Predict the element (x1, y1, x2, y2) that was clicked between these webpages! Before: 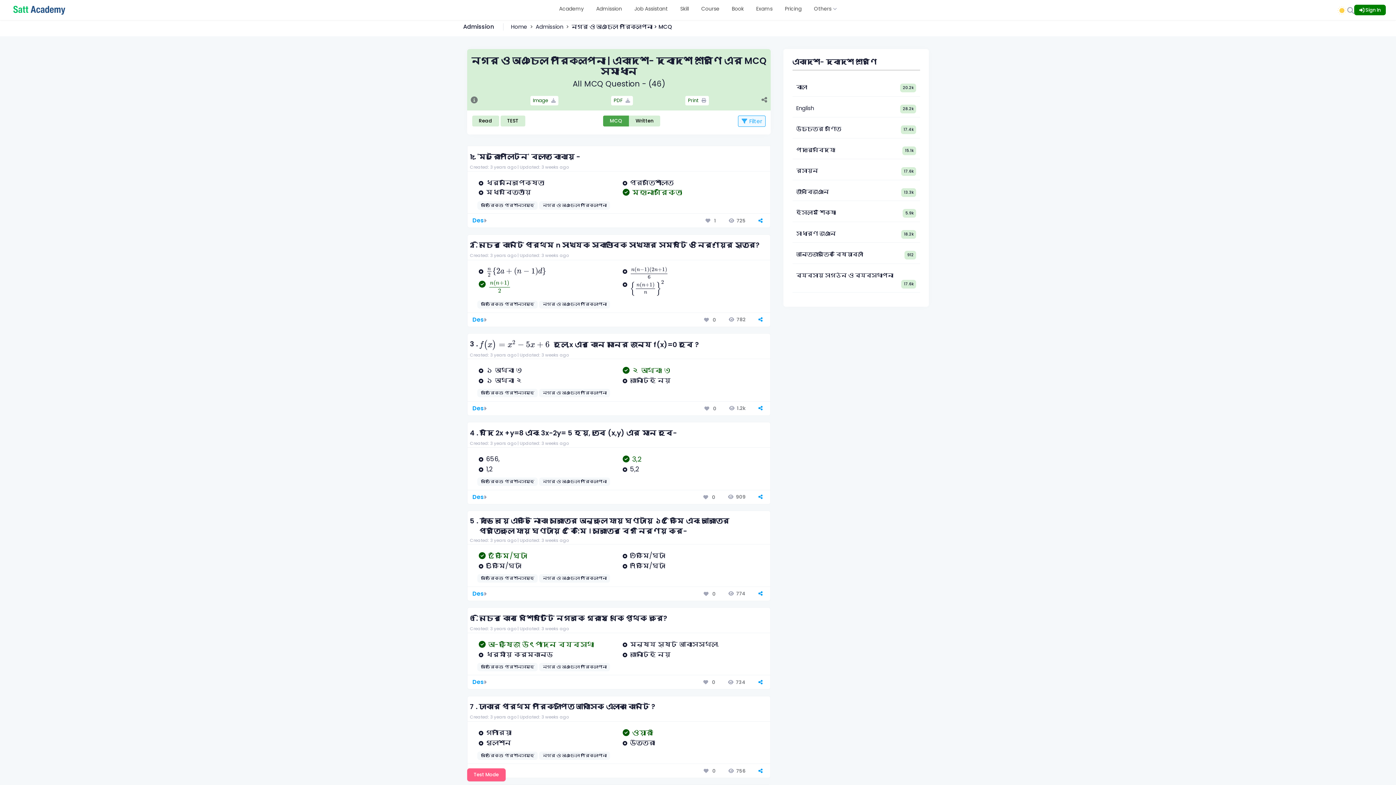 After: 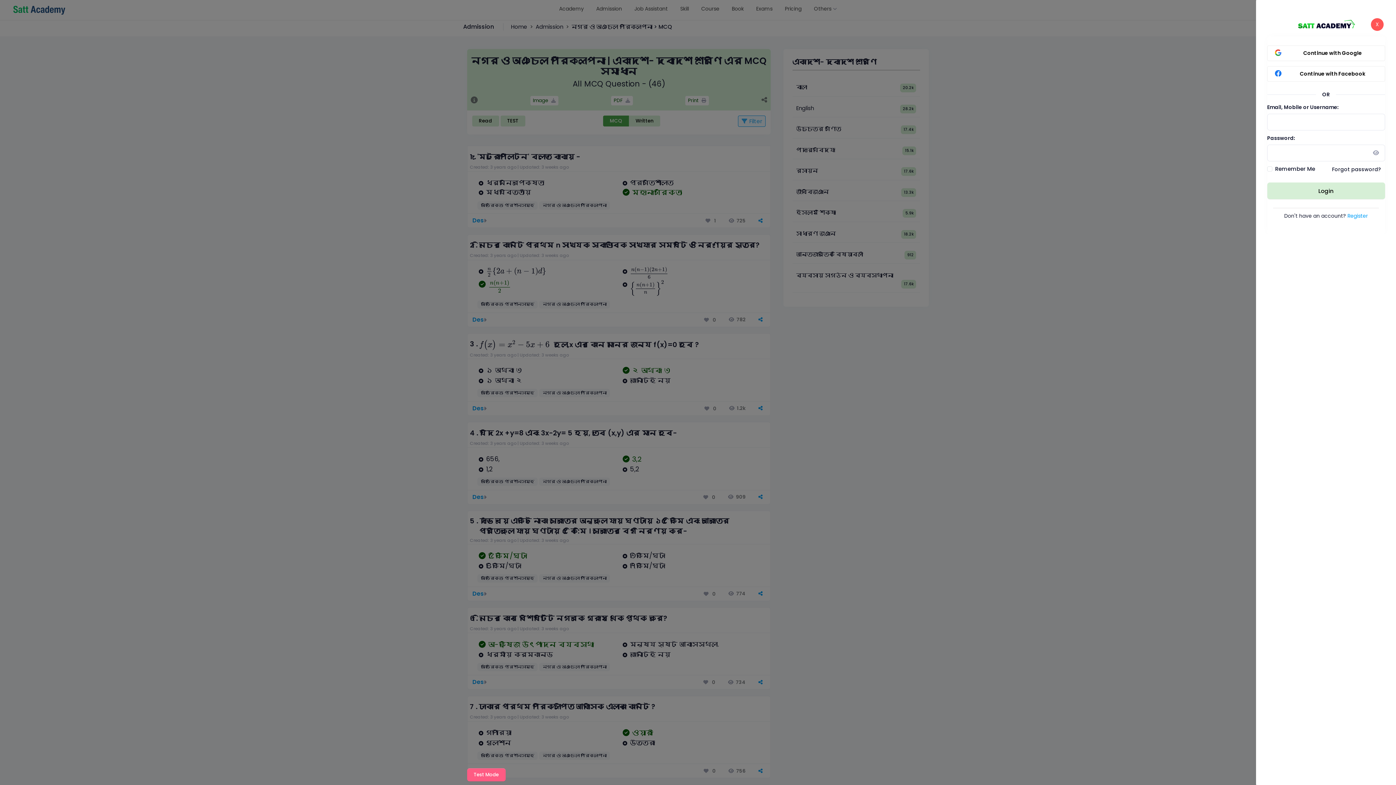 Action: bbox: (796, 83, 807, 90) label: বাংলা